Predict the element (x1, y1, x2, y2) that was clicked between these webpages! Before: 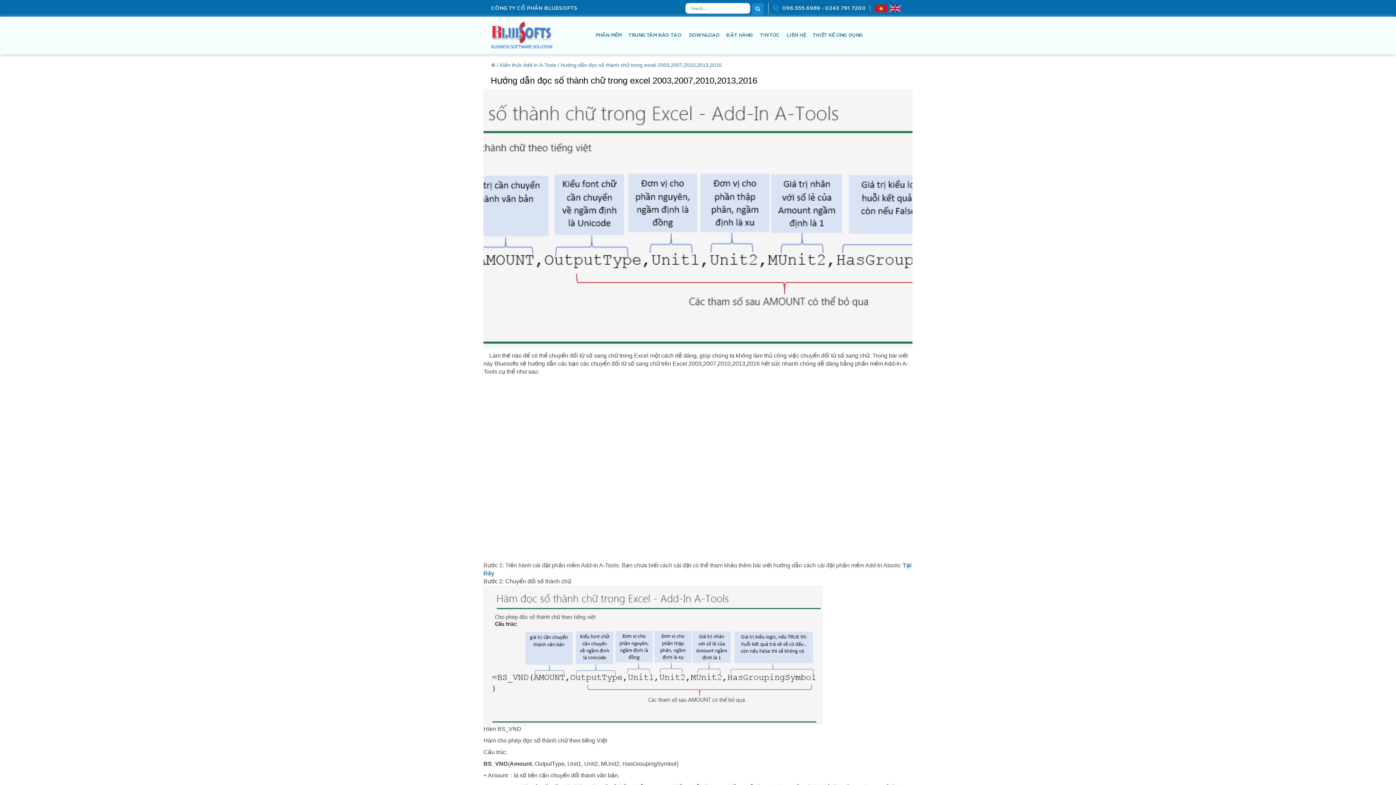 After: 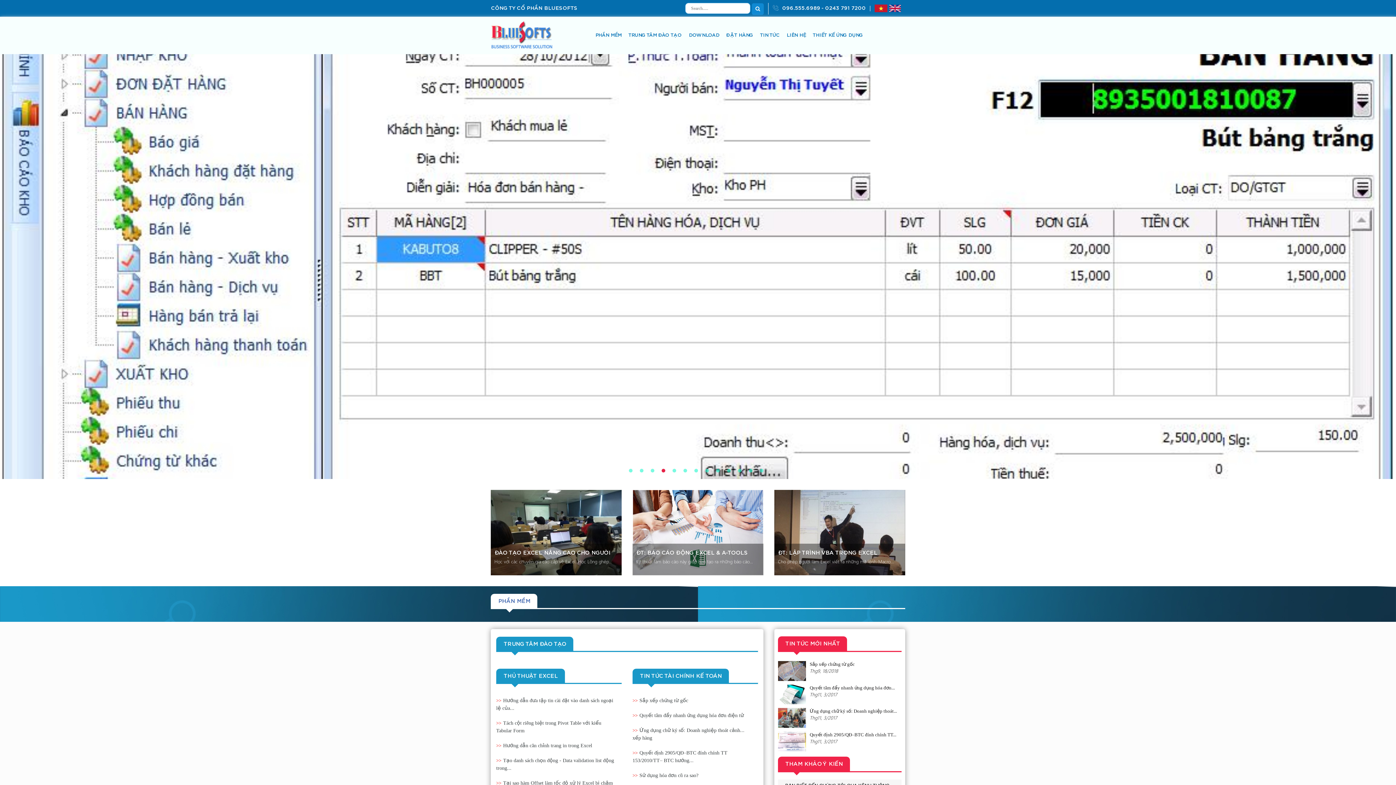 Action: bbox: (497, 62, 498, 68) label: /